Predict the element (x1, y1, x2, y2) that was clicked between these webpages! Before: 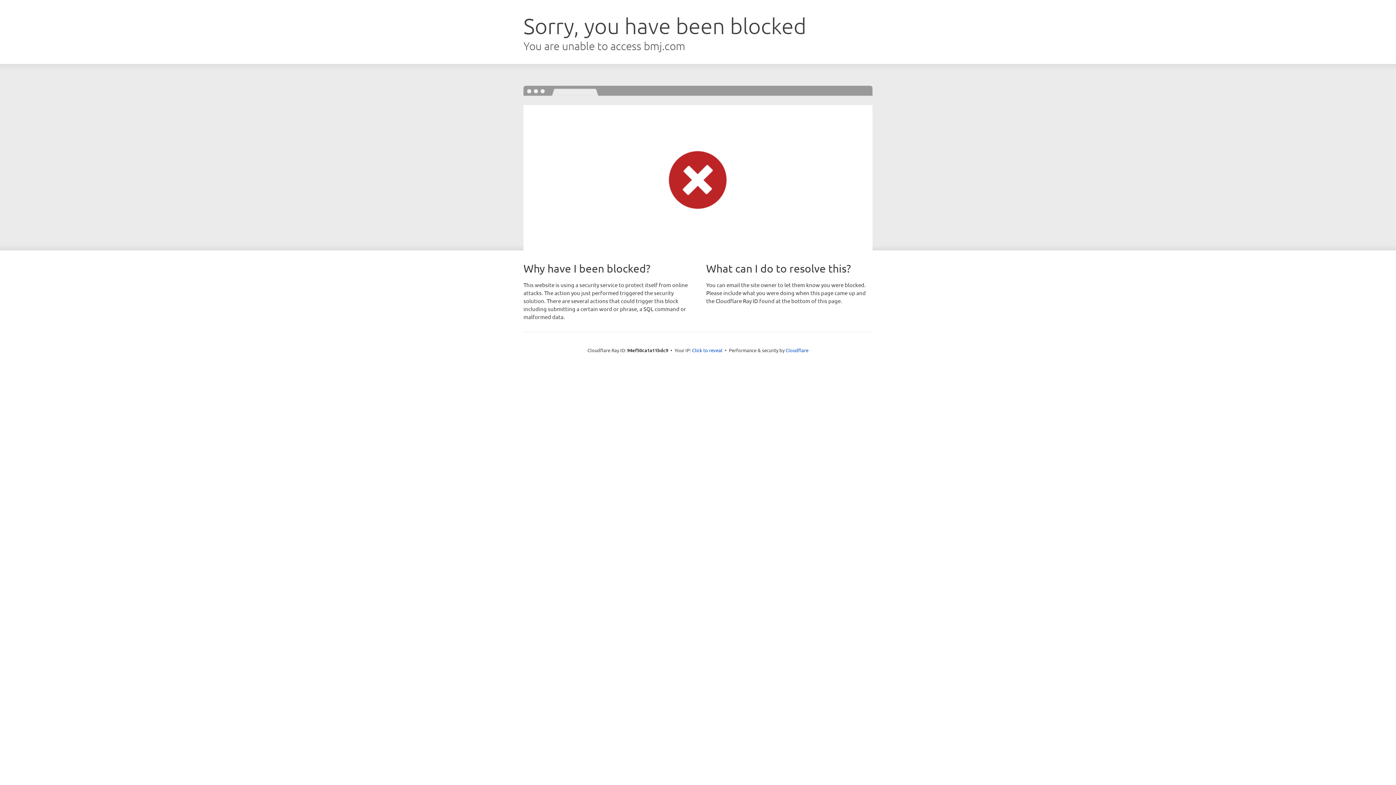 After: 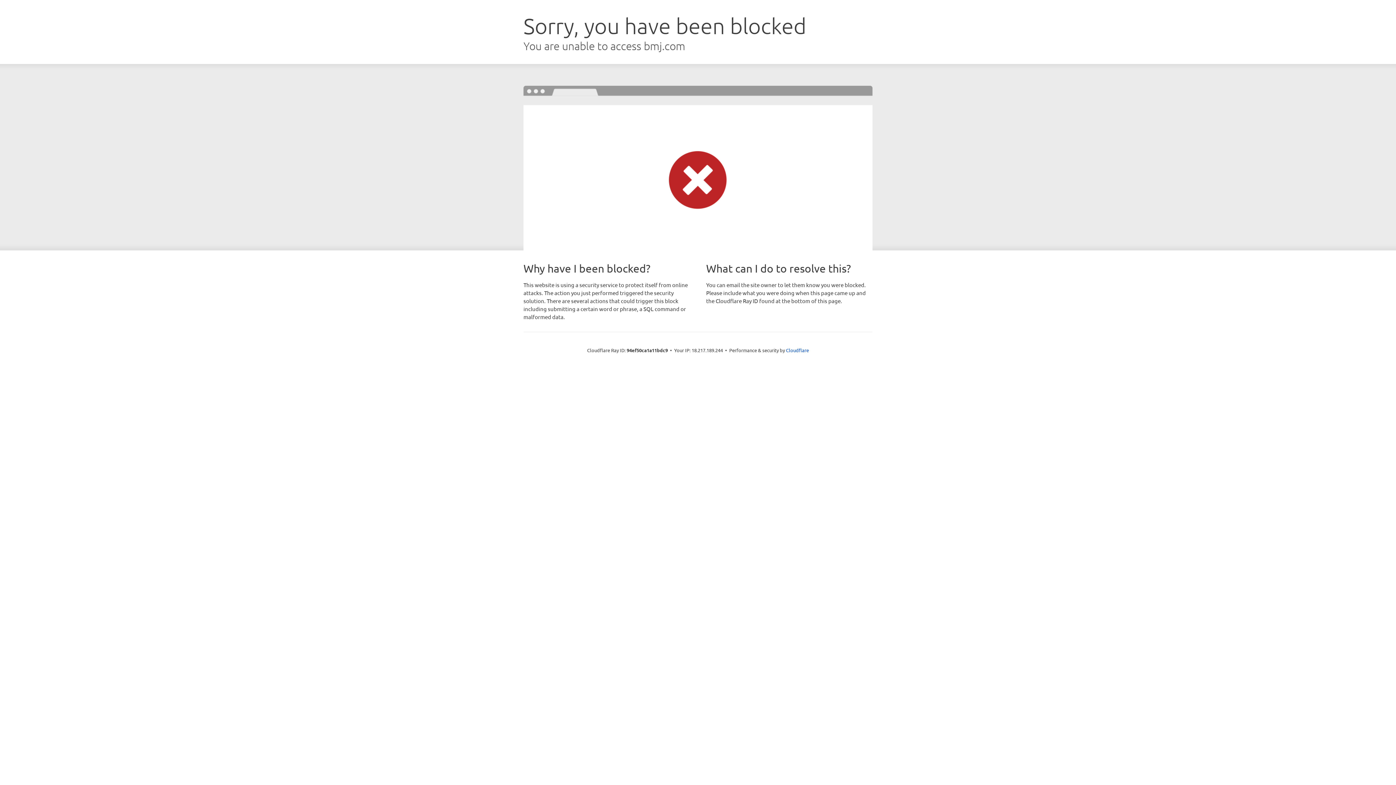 Action: label: Click to reveal bbox: (692, 346, 722, 353)